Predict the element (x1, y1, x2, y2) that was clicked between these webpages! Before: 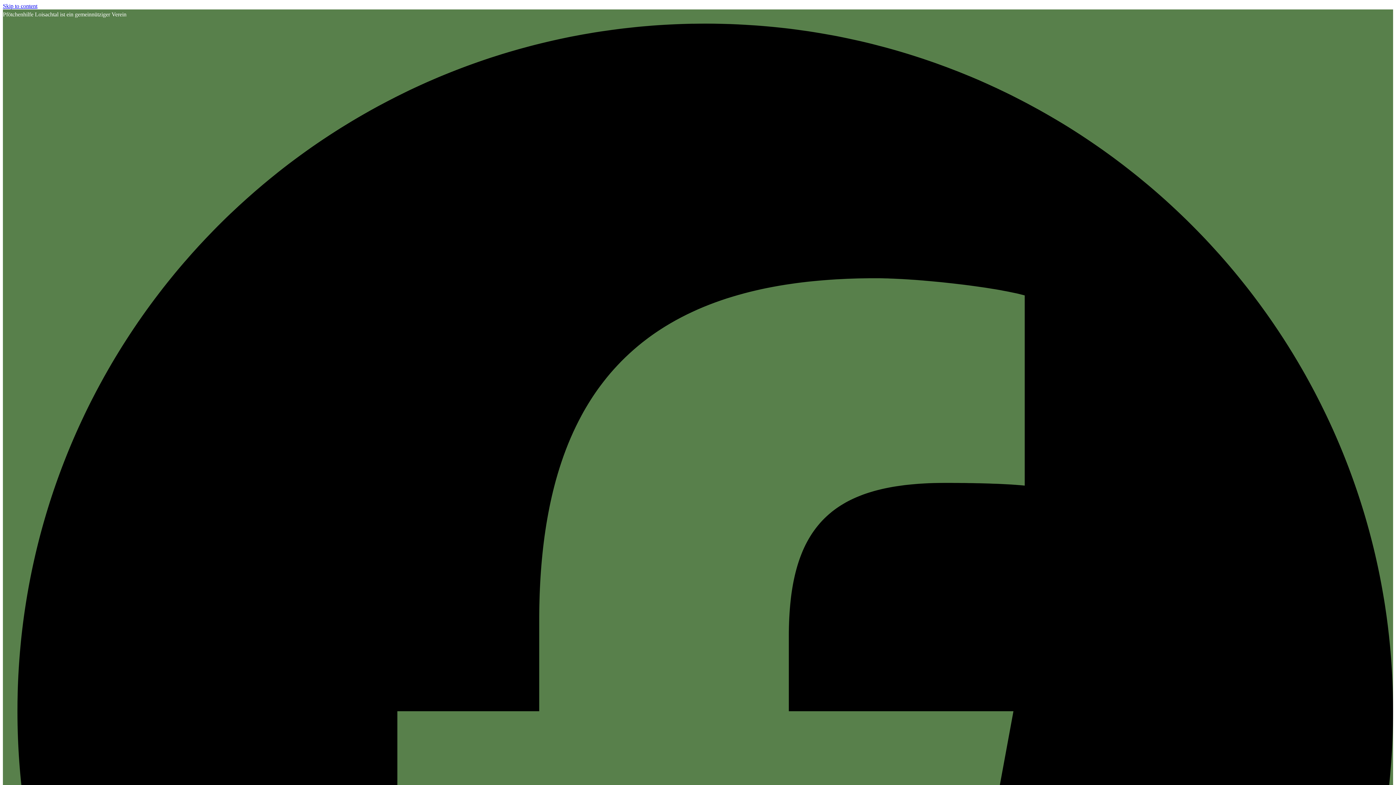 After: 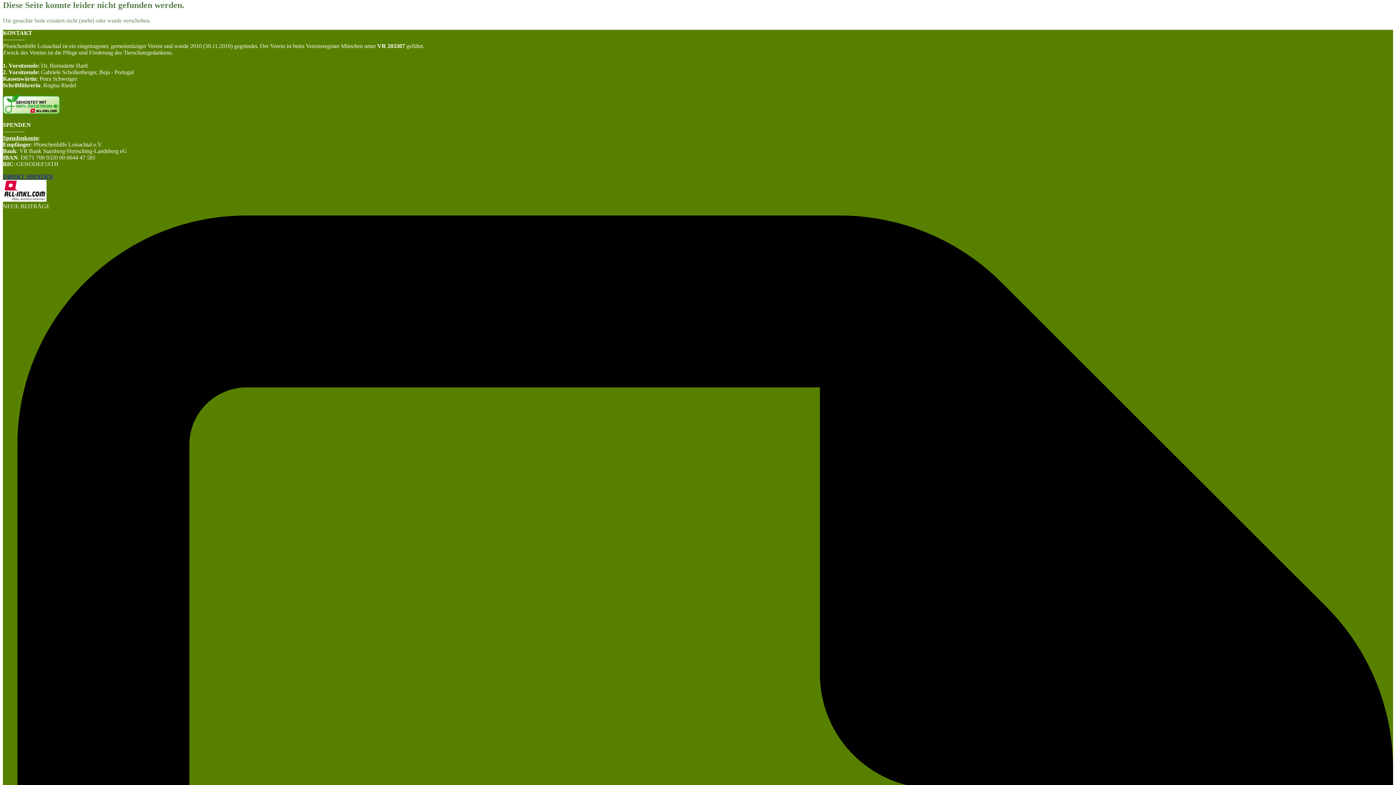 Action: bbox: (2, 2, 37, 9) label: Skip to content